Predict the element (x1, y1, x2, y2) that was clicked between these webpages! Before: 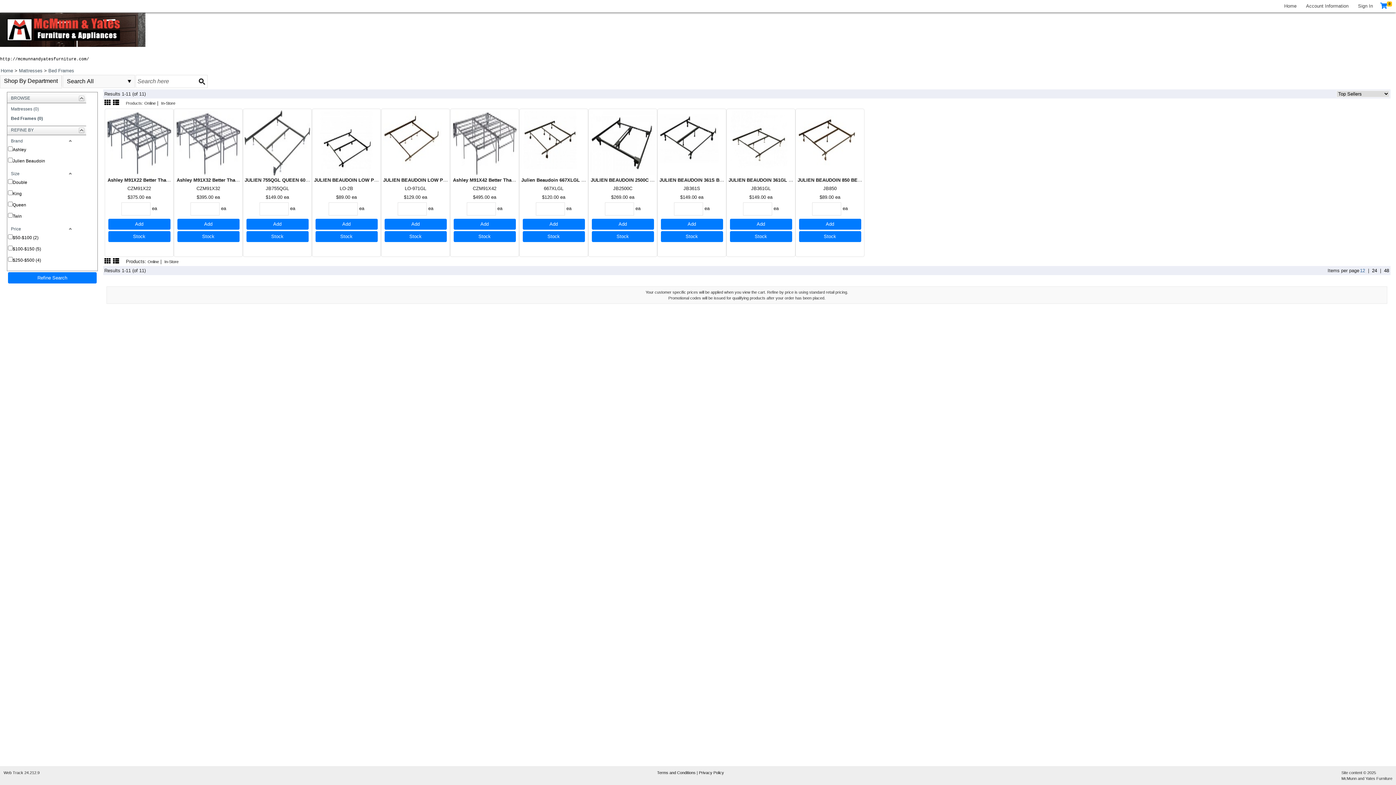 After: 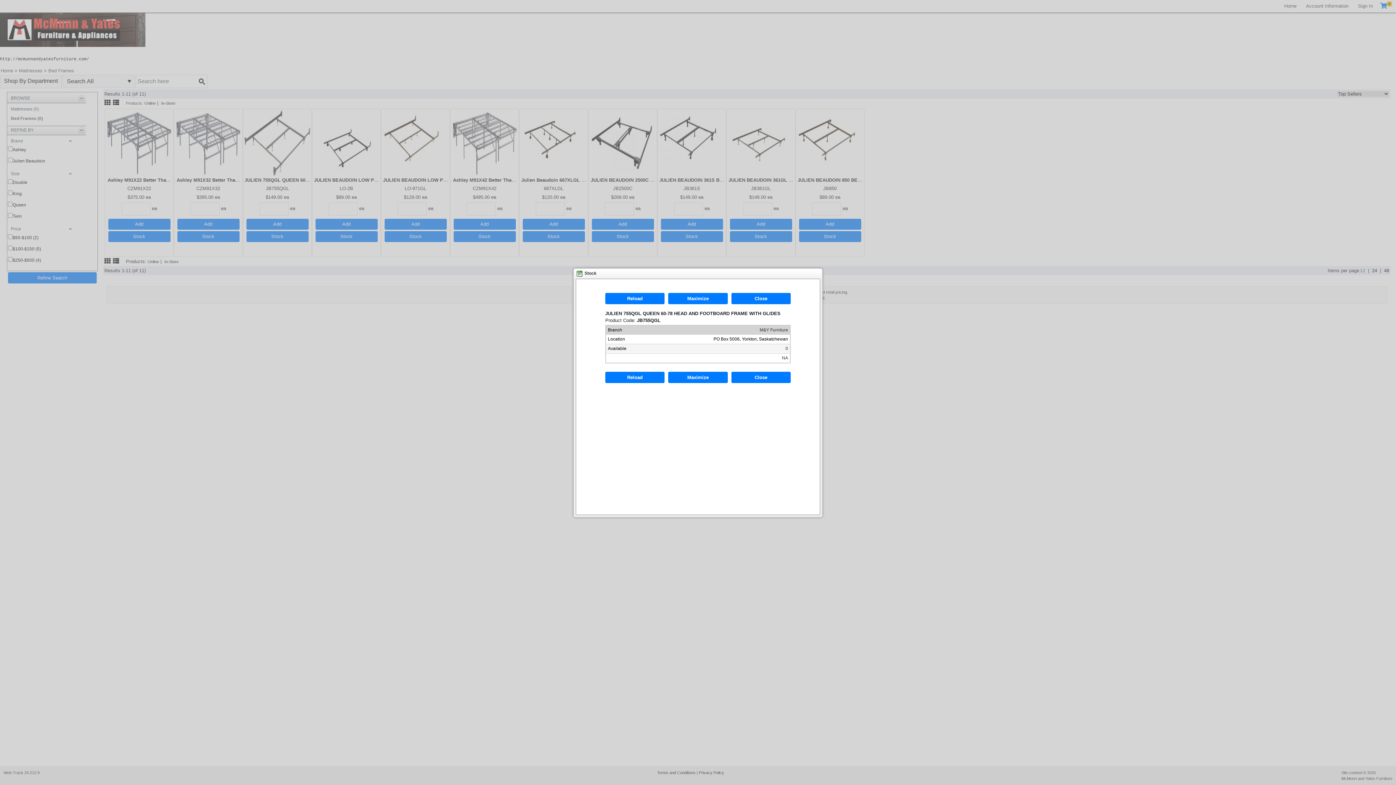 Action: label: Stock bbox: (246, 231, 308, 242)